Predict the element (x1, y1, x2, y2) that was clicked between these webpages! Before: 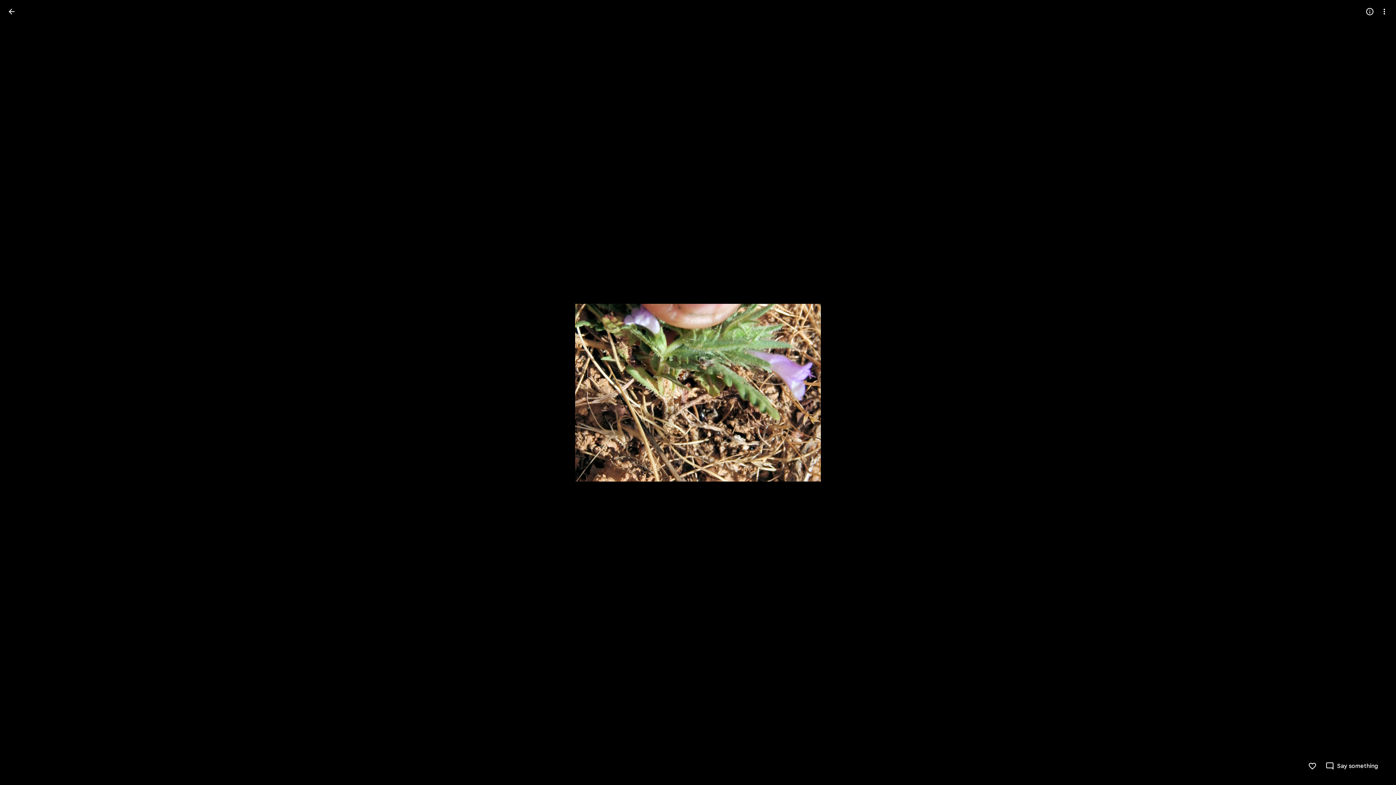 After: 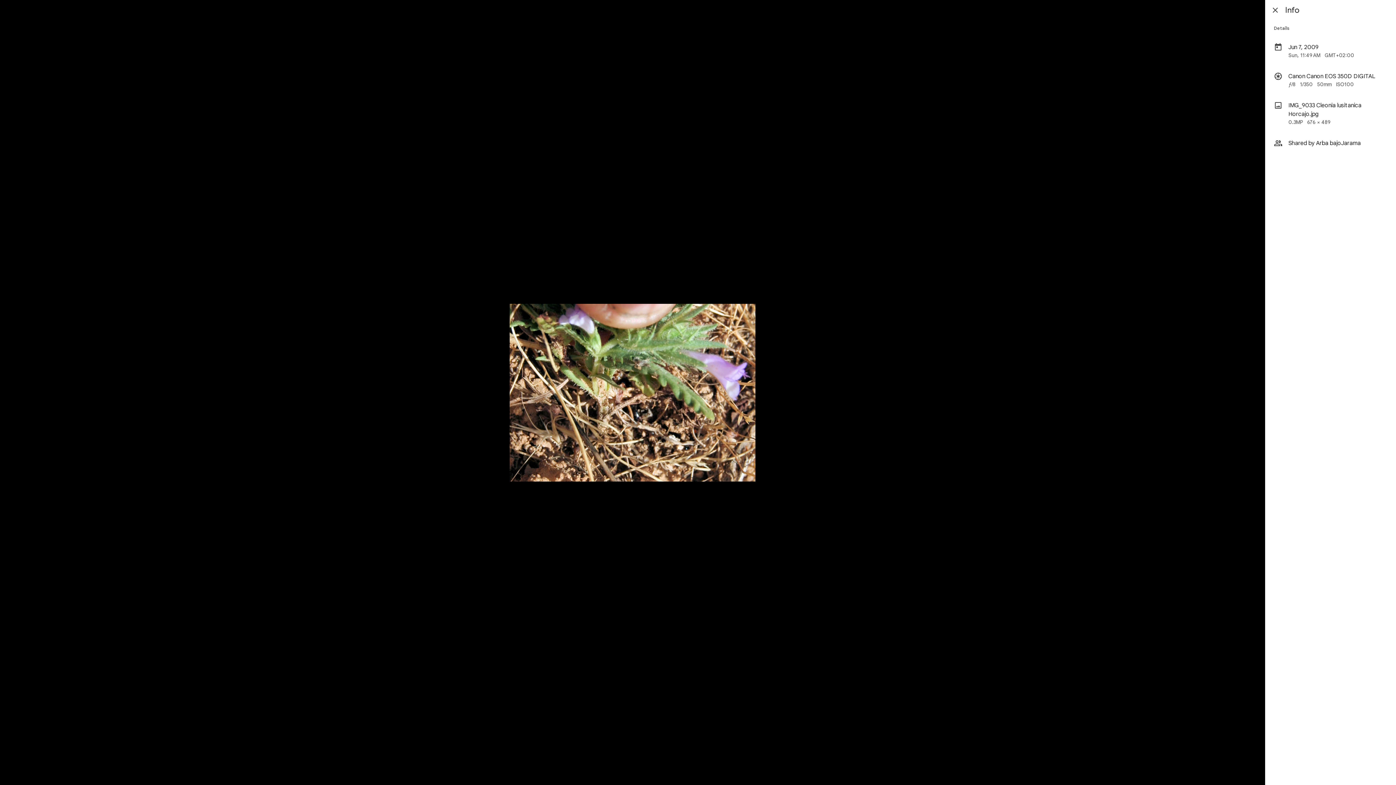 Action: label: Open info bbox: (1362, 4, 1377, 18)